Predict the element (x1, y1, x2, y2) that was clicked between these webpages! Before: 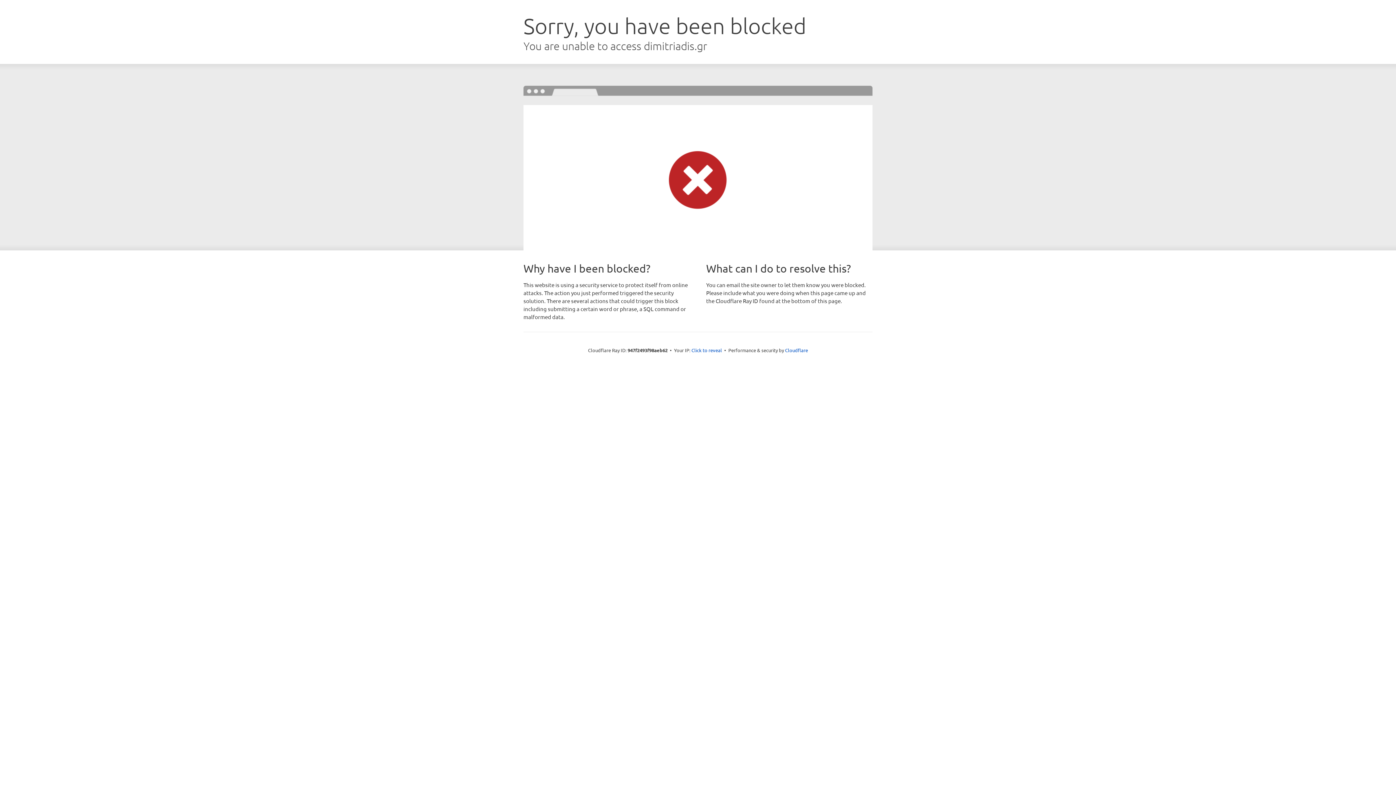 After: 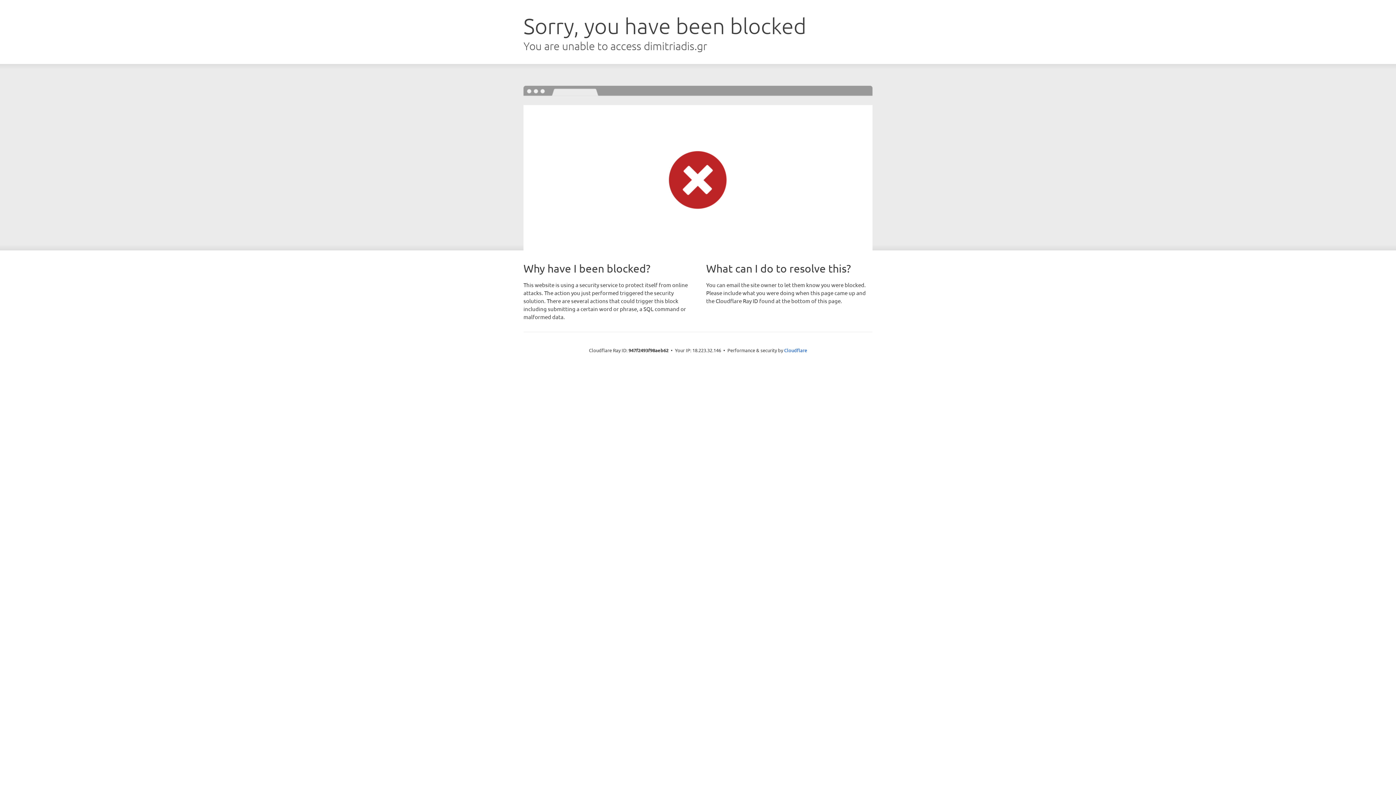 Action: label: Click to reveal bbox: (691, 346, 722, 353)